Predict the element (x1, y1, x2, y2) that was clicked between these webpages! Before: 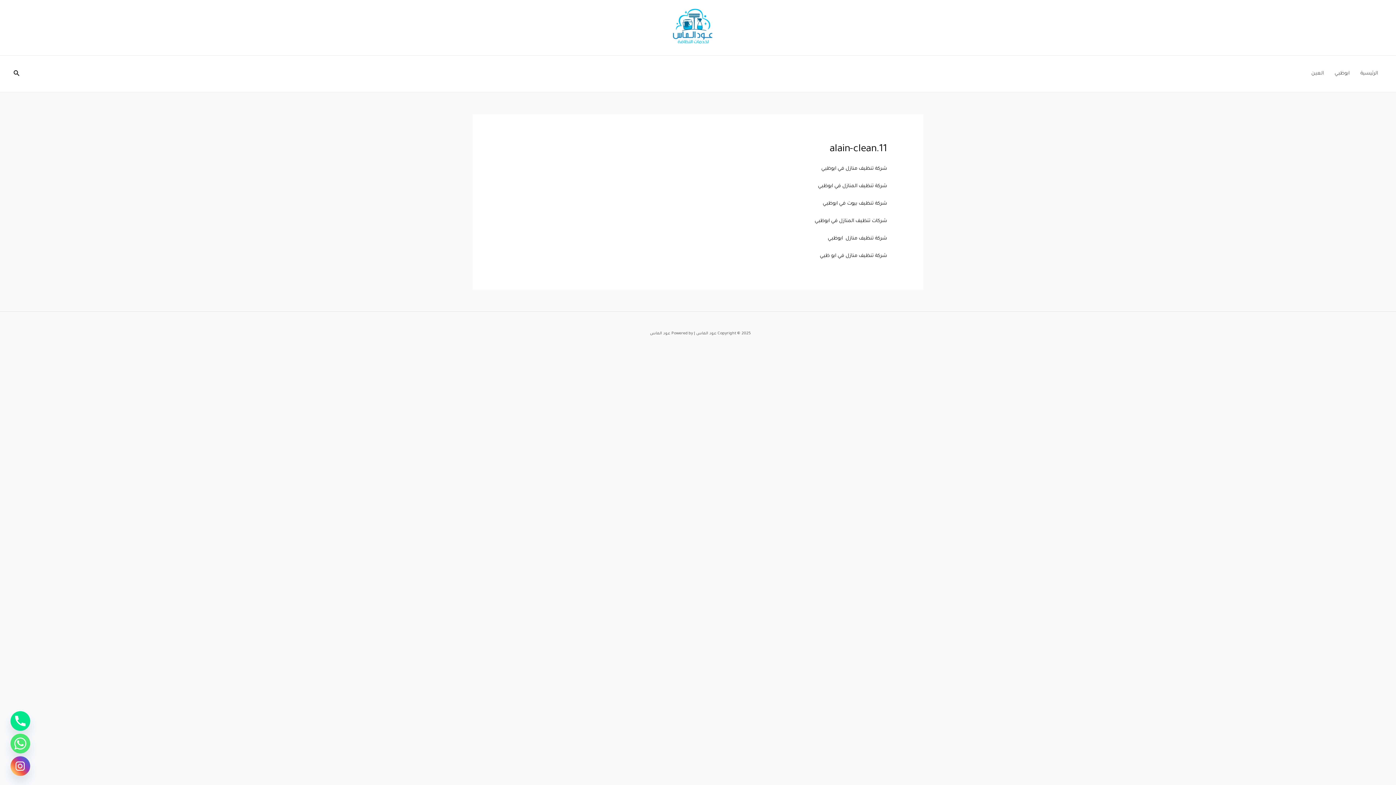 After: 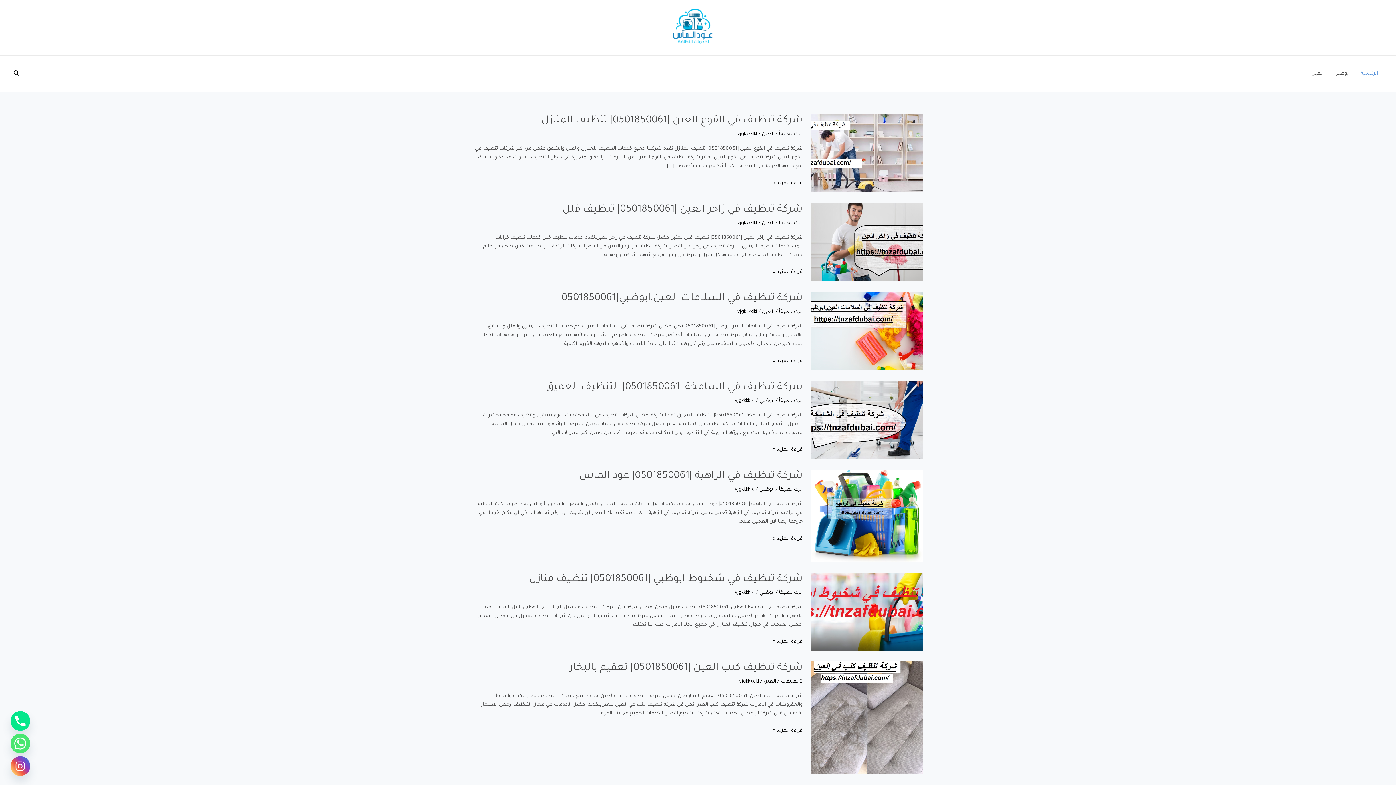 Action: label: الرئيسية bbox: (1355, 55, 1383, 92)